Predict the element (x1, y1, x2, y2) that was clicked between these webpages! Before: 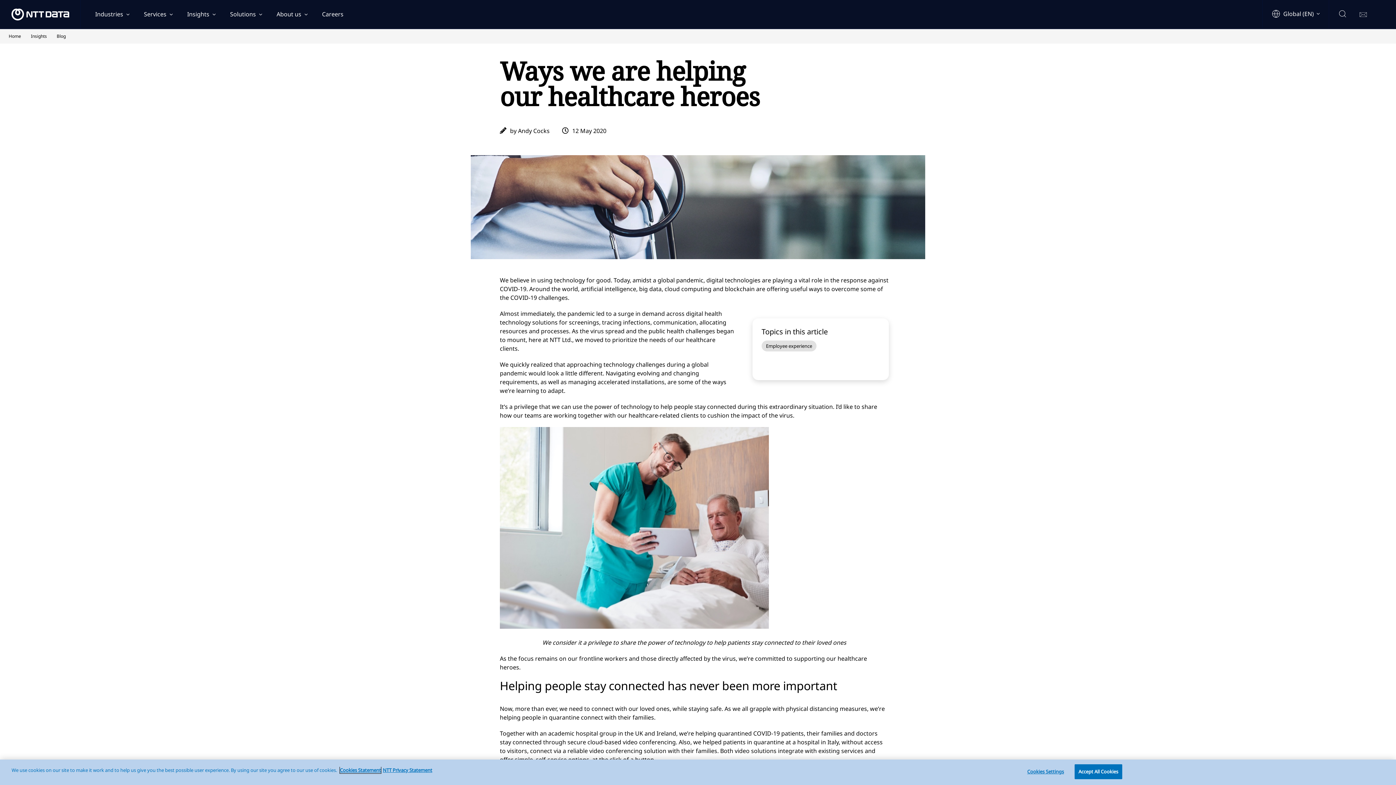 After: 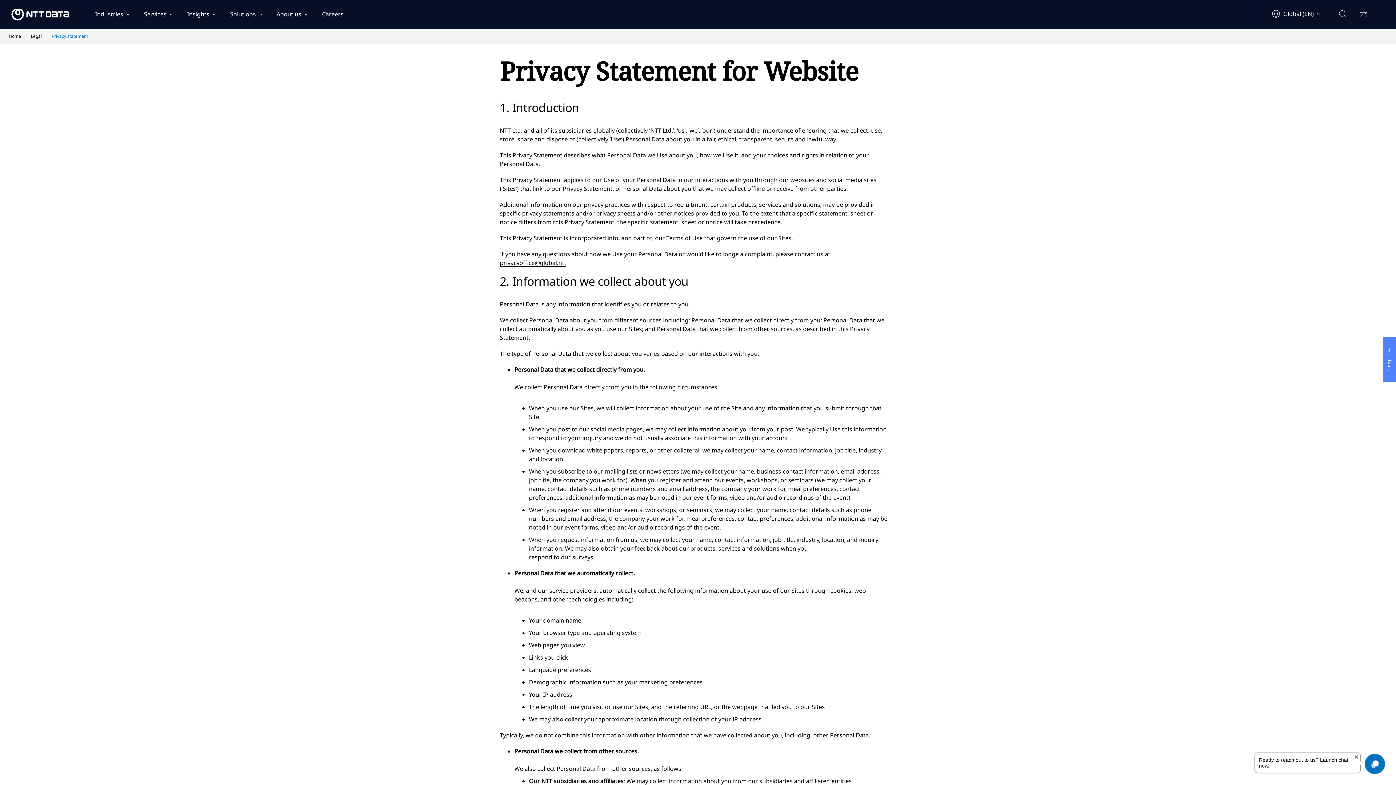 Action: bbox: (382, 767, 432, 773) label: NTT Privacy Statement